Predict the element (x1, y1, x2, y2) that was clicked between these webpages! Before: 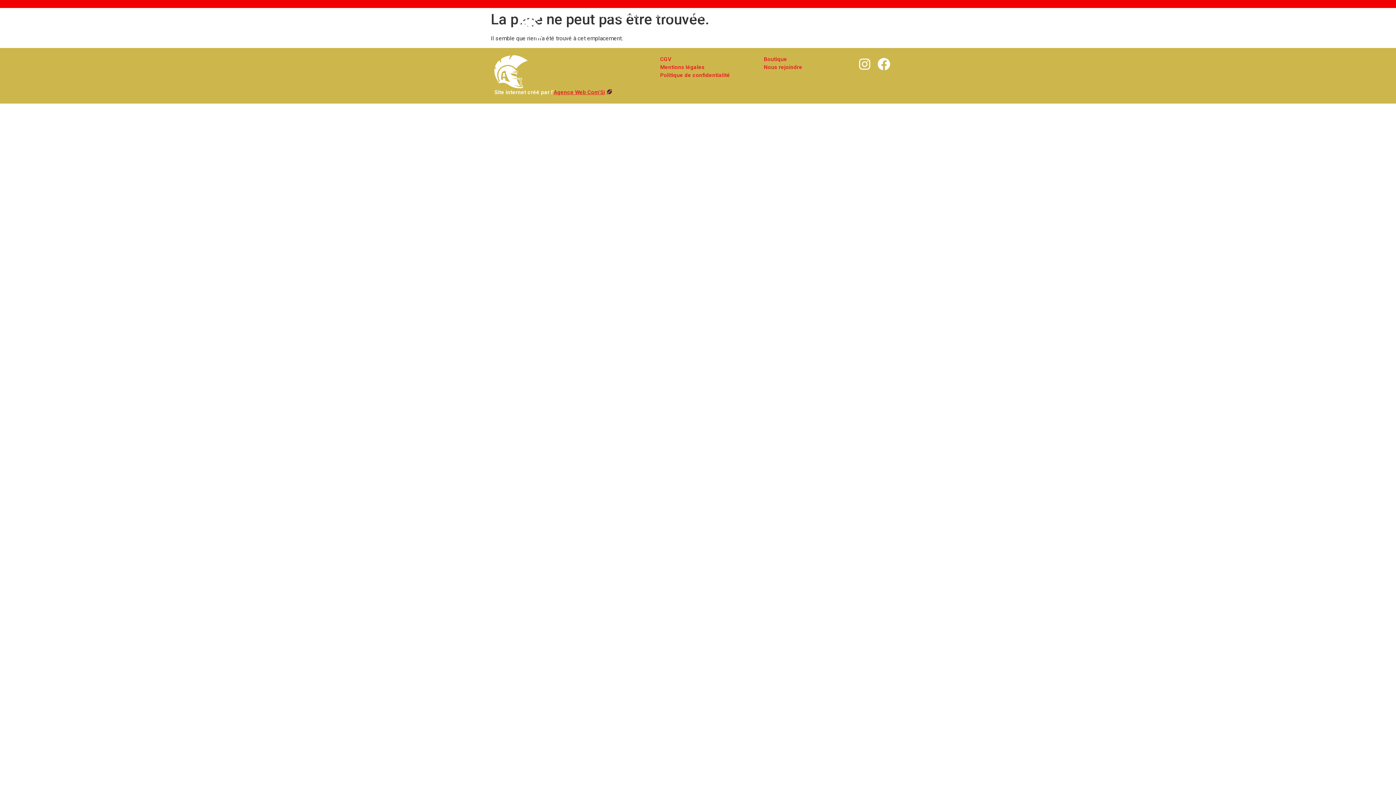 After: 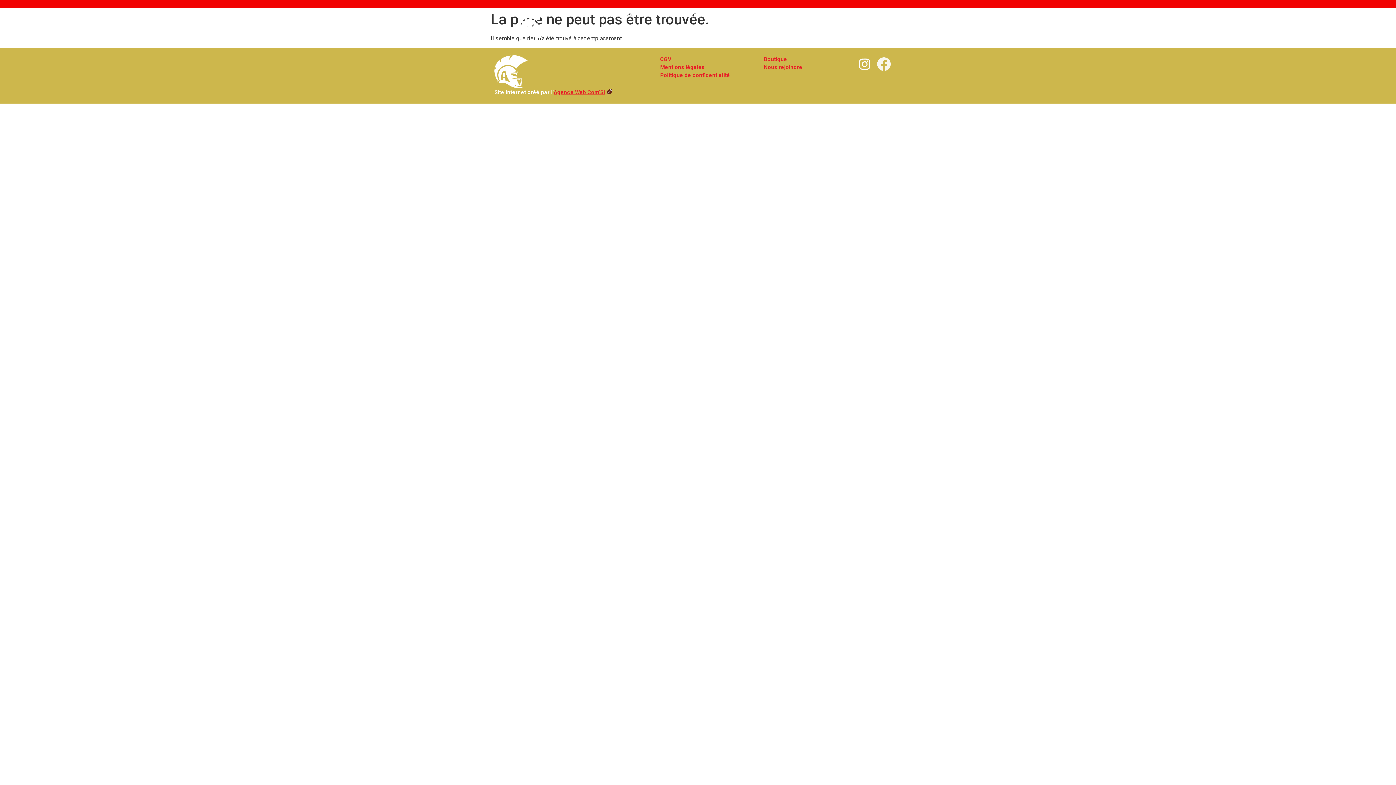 Action: label: Facebook bbox: (875, 55, 892, 73)